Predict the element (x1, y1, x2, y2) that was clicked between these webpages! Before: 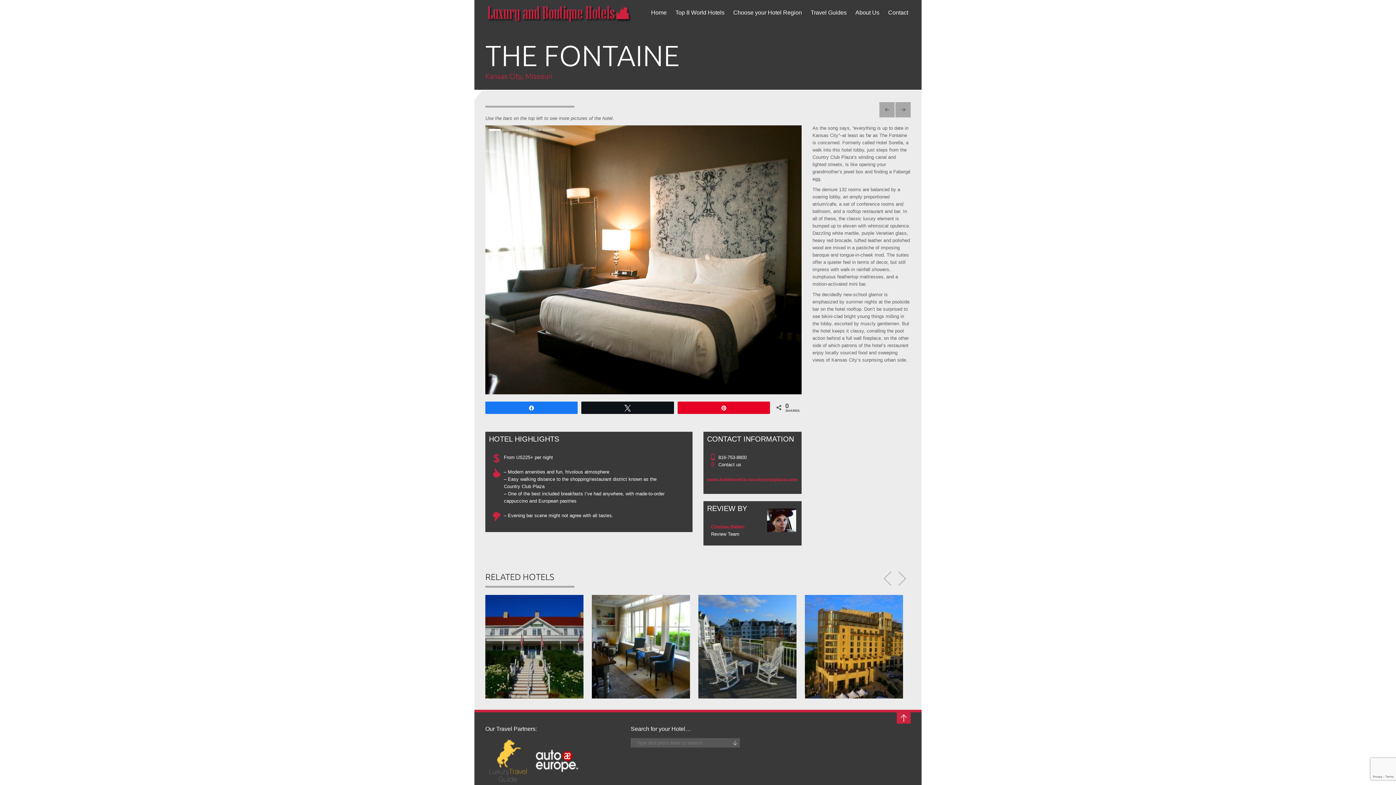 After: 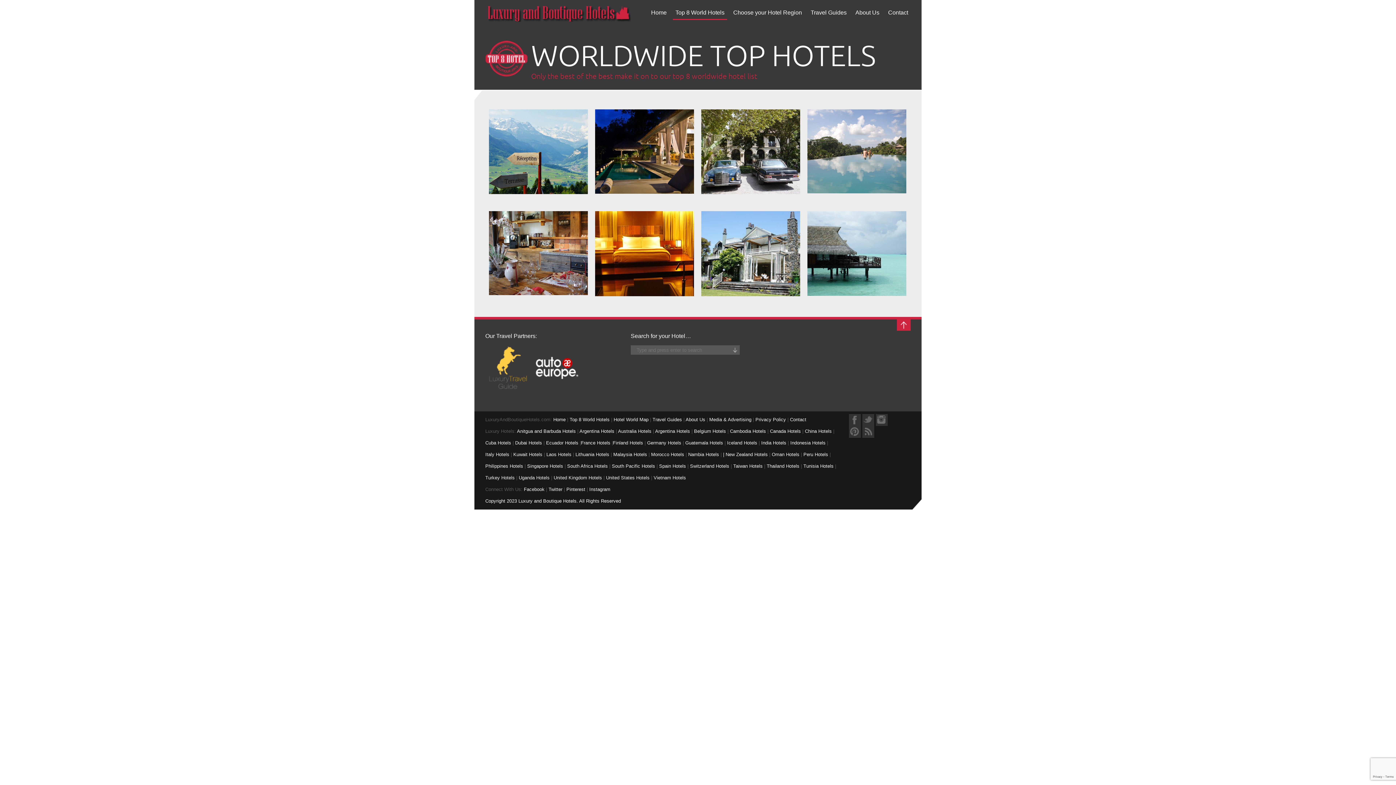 Action: bbox: (673, 9, 727, 18) label: Top 8 World Hotels